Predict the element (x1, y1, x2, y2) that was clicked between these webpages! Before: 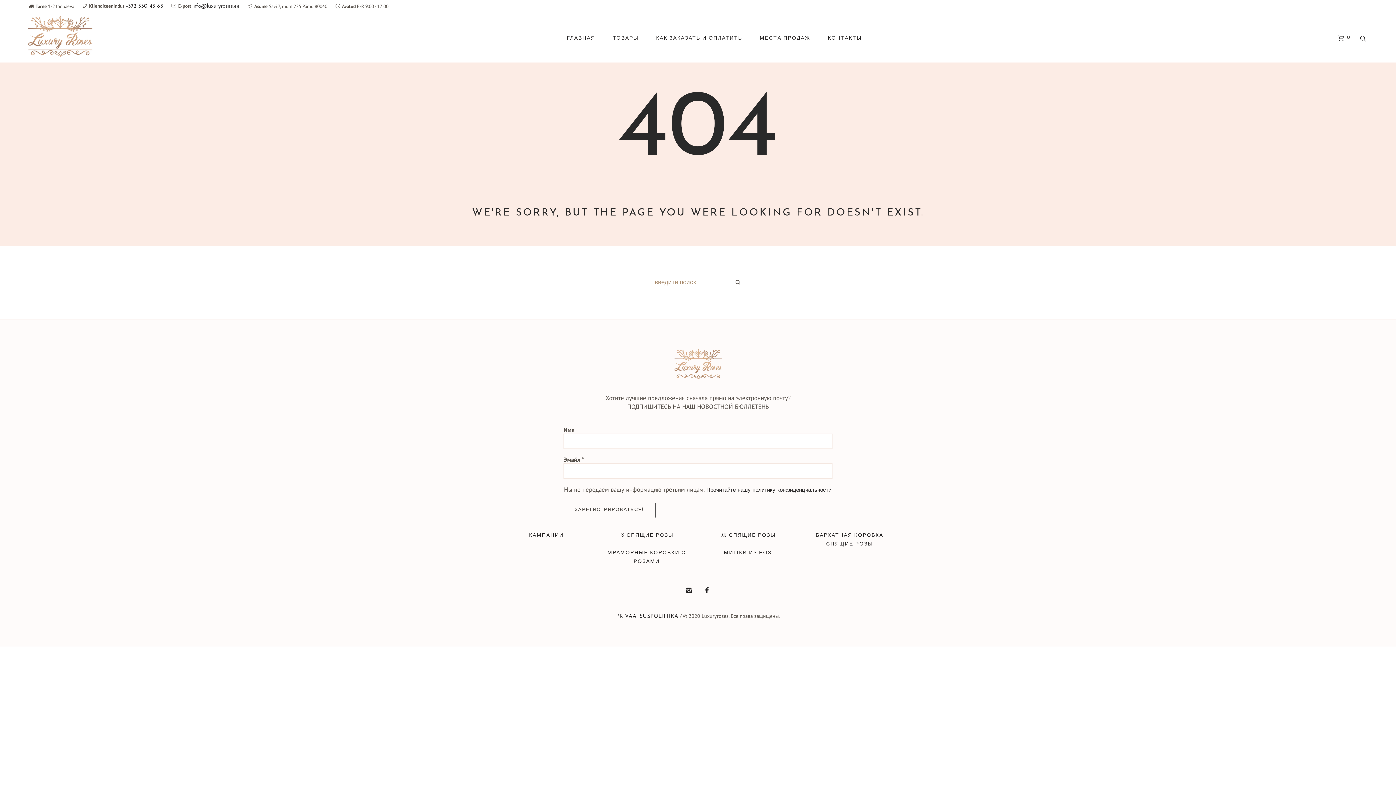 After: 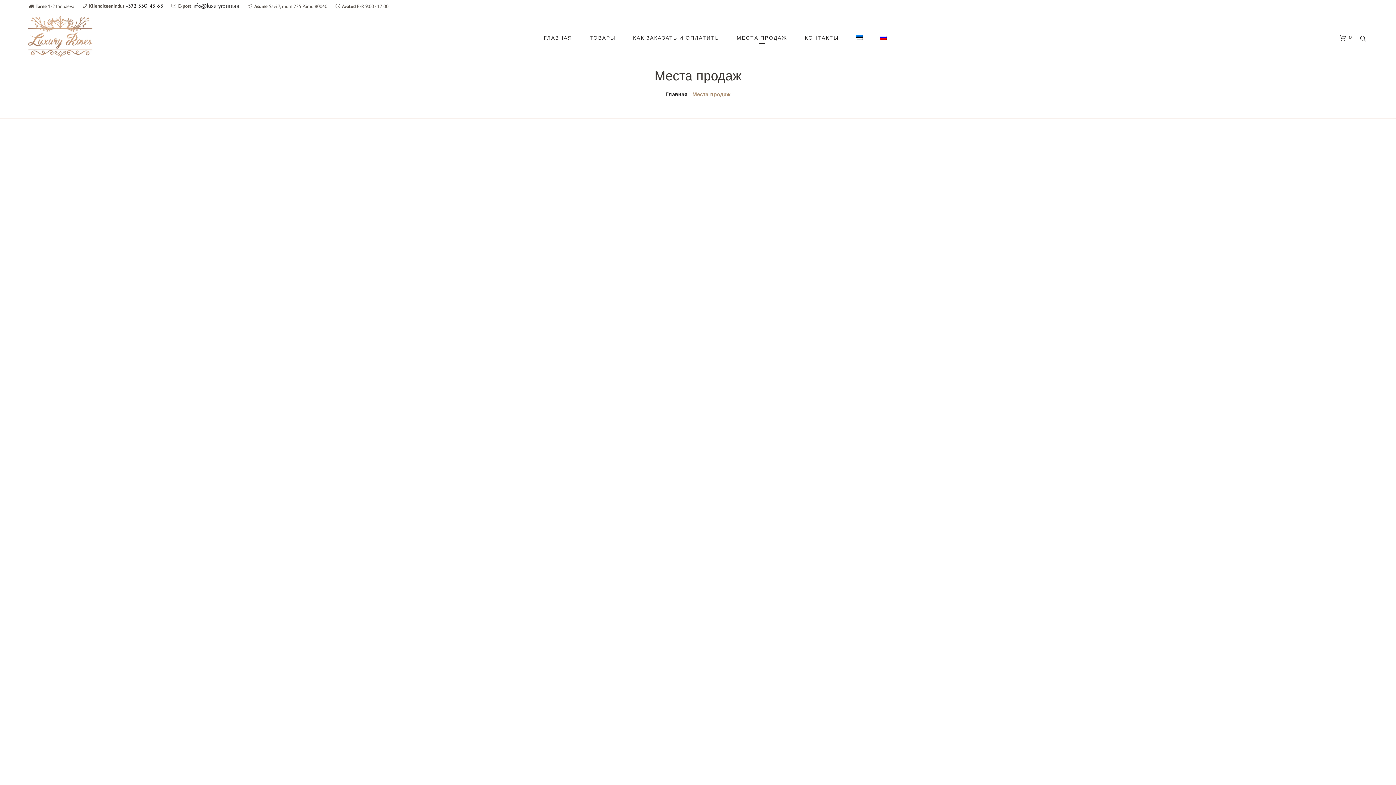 Action: bbox: (751, 13, 819, 62) label: МЕСТА ПРОДАЖ